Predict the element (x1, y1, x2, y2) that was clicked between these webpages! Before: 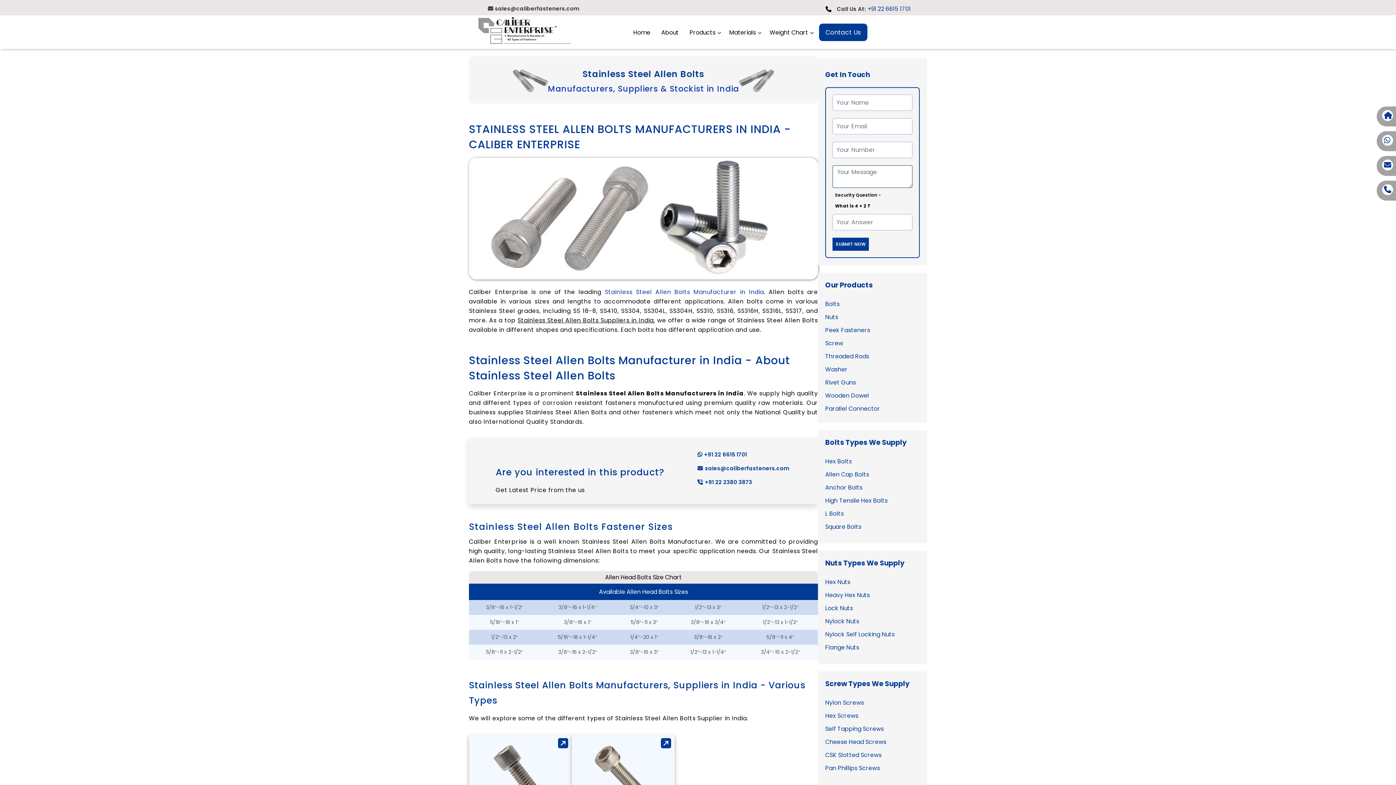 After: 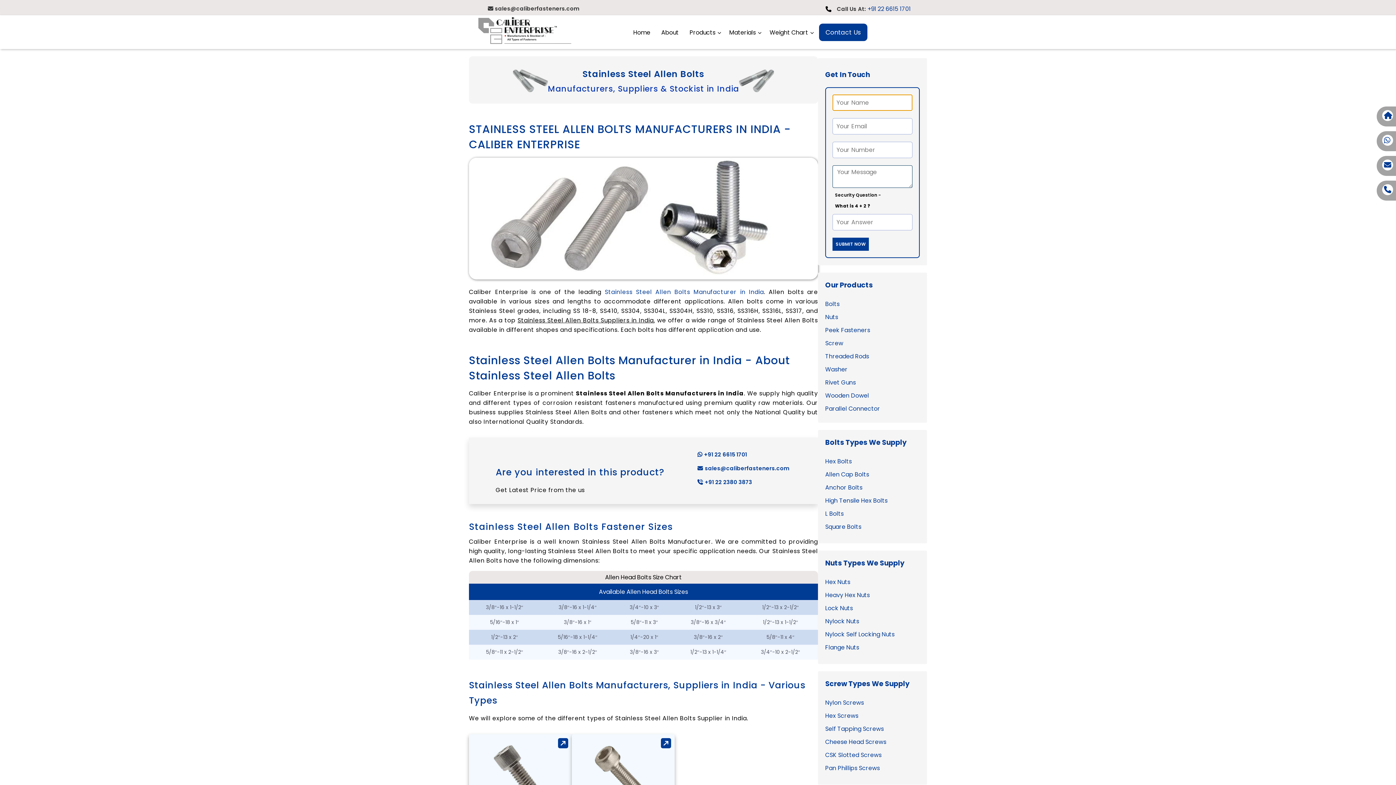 Action: label: SUBMIT NOW bbox: (832, 237, 869, 250)